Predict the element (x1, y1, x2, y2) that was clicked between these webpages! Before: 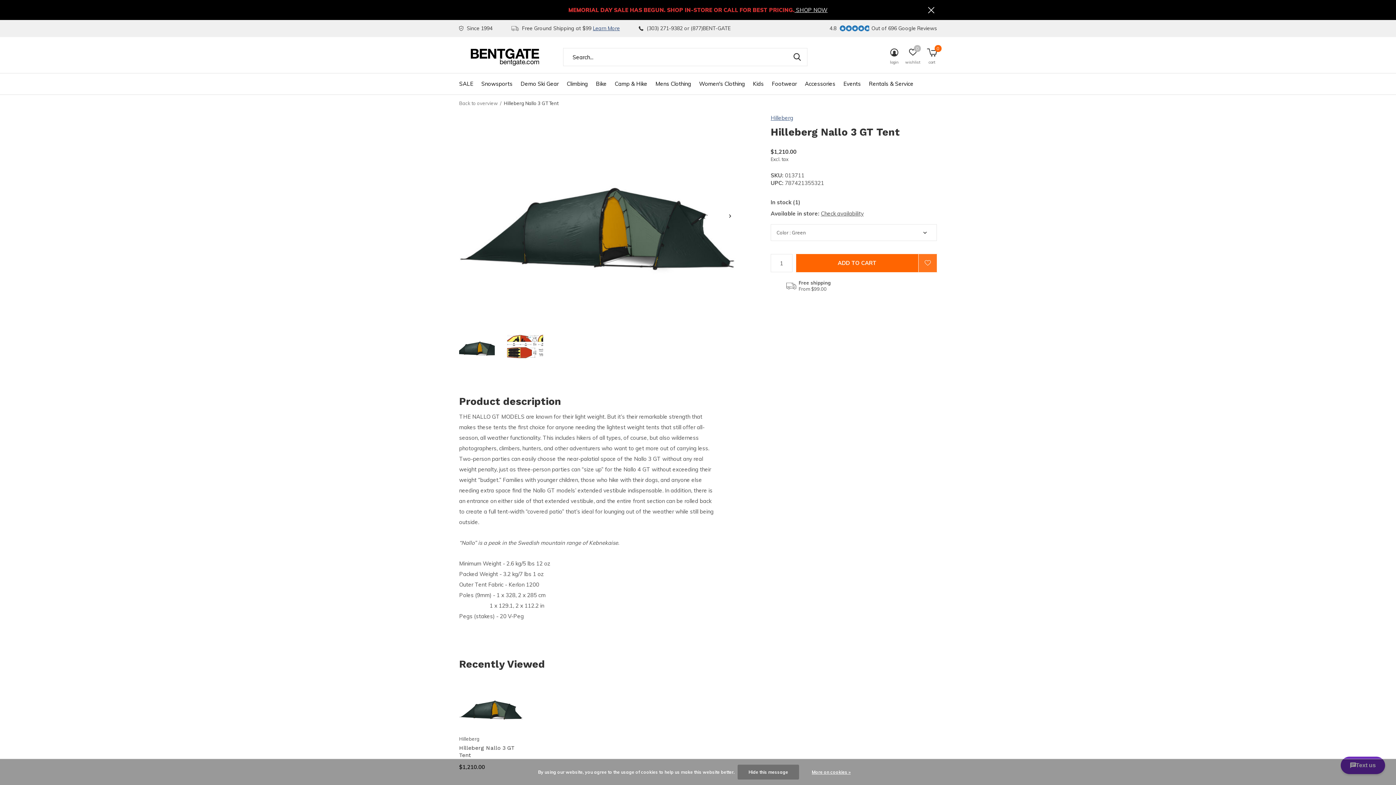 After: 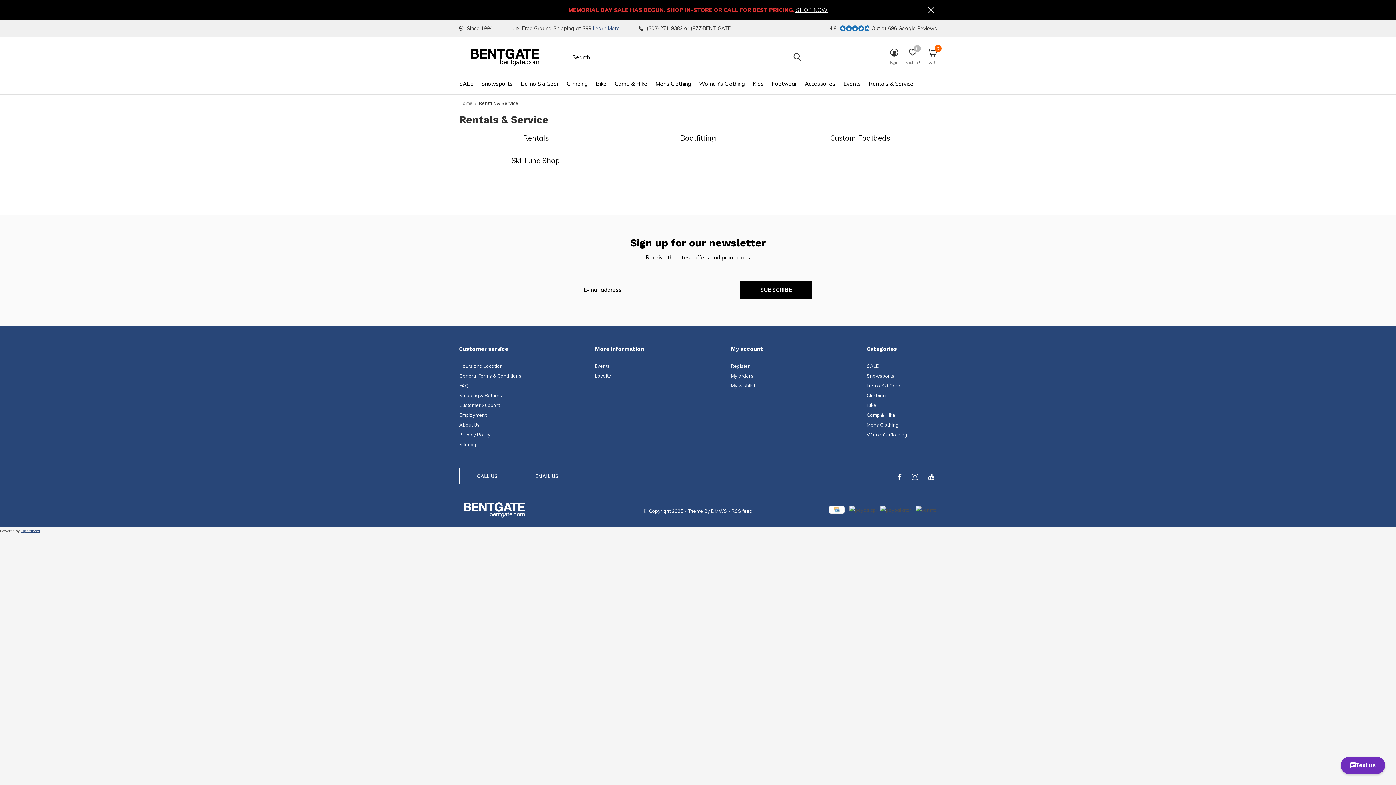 Action: label: Rentals & Service bbox: (869, 78, 913, 88)